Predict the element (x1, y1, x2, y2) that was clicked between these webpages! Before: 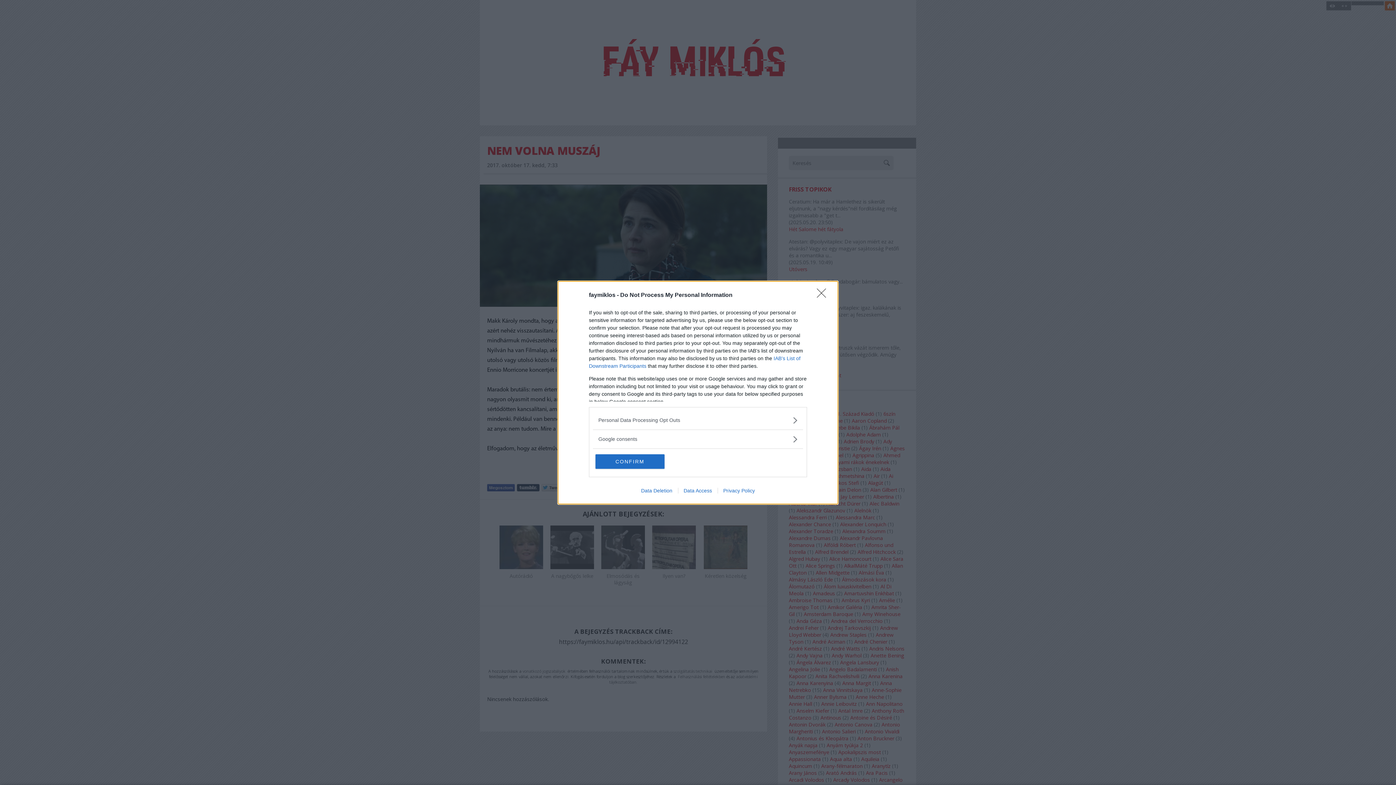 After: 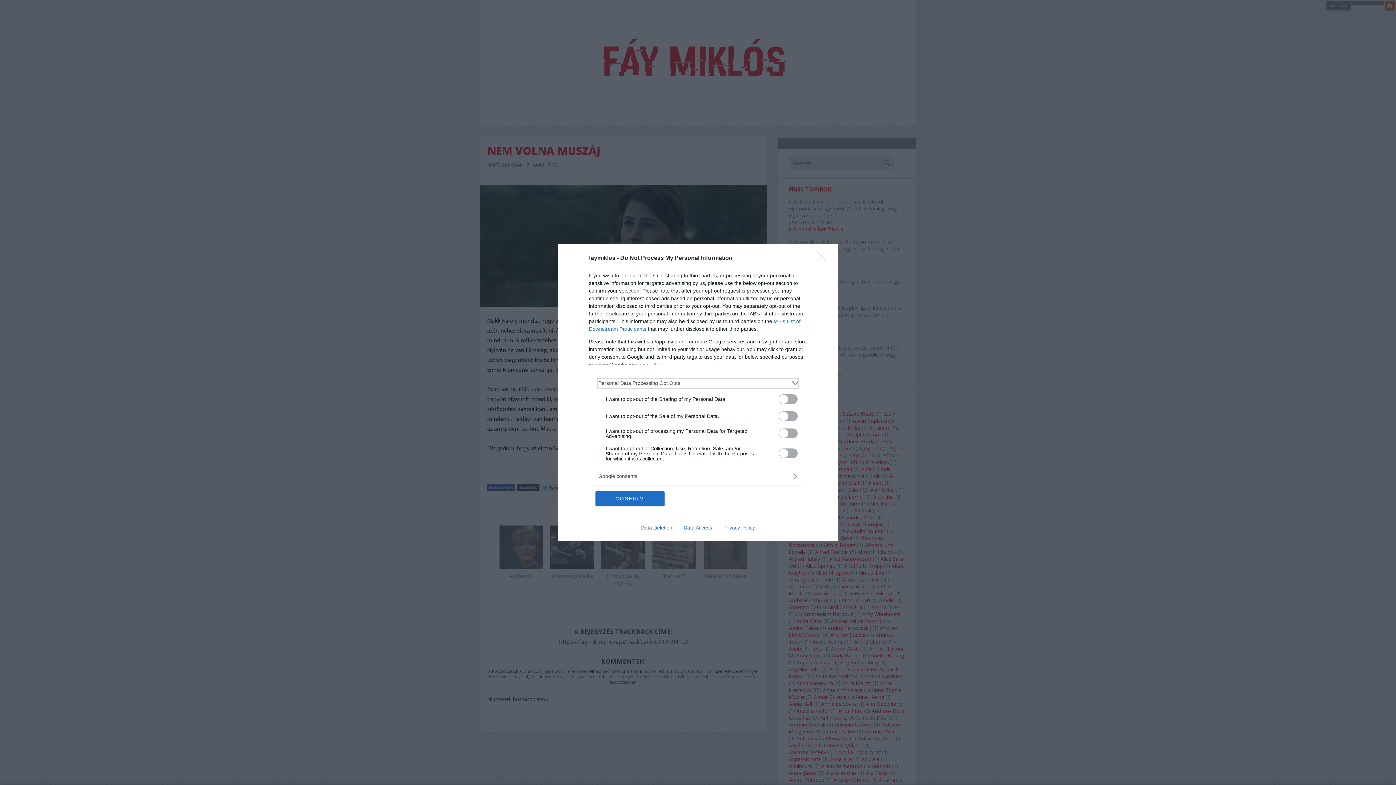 Action: bbox: (598, 416, 797, 424) label: Opt-Outs